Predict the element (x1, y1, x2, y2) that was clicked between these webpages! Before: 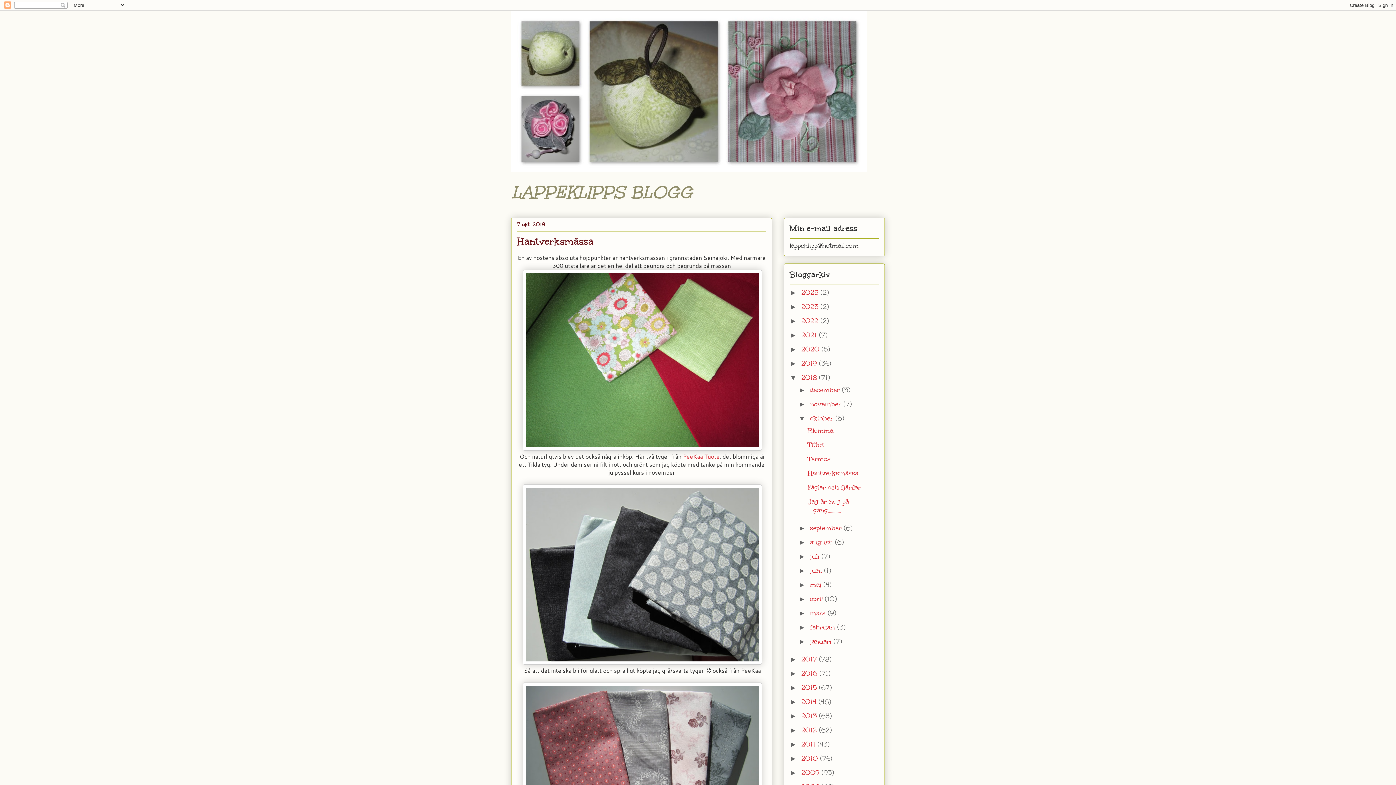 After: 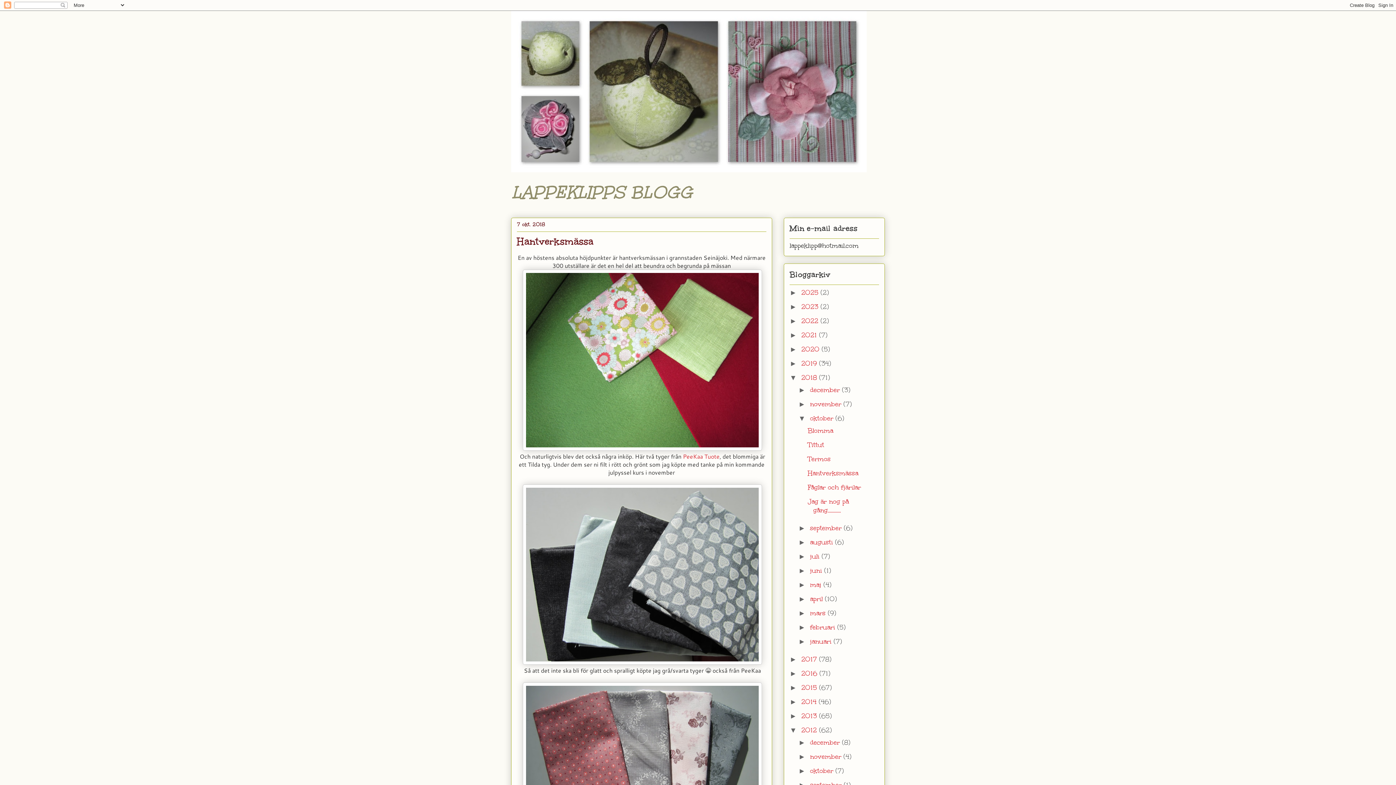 Action: bbox: (789, 726, 801, 734) label: ►  